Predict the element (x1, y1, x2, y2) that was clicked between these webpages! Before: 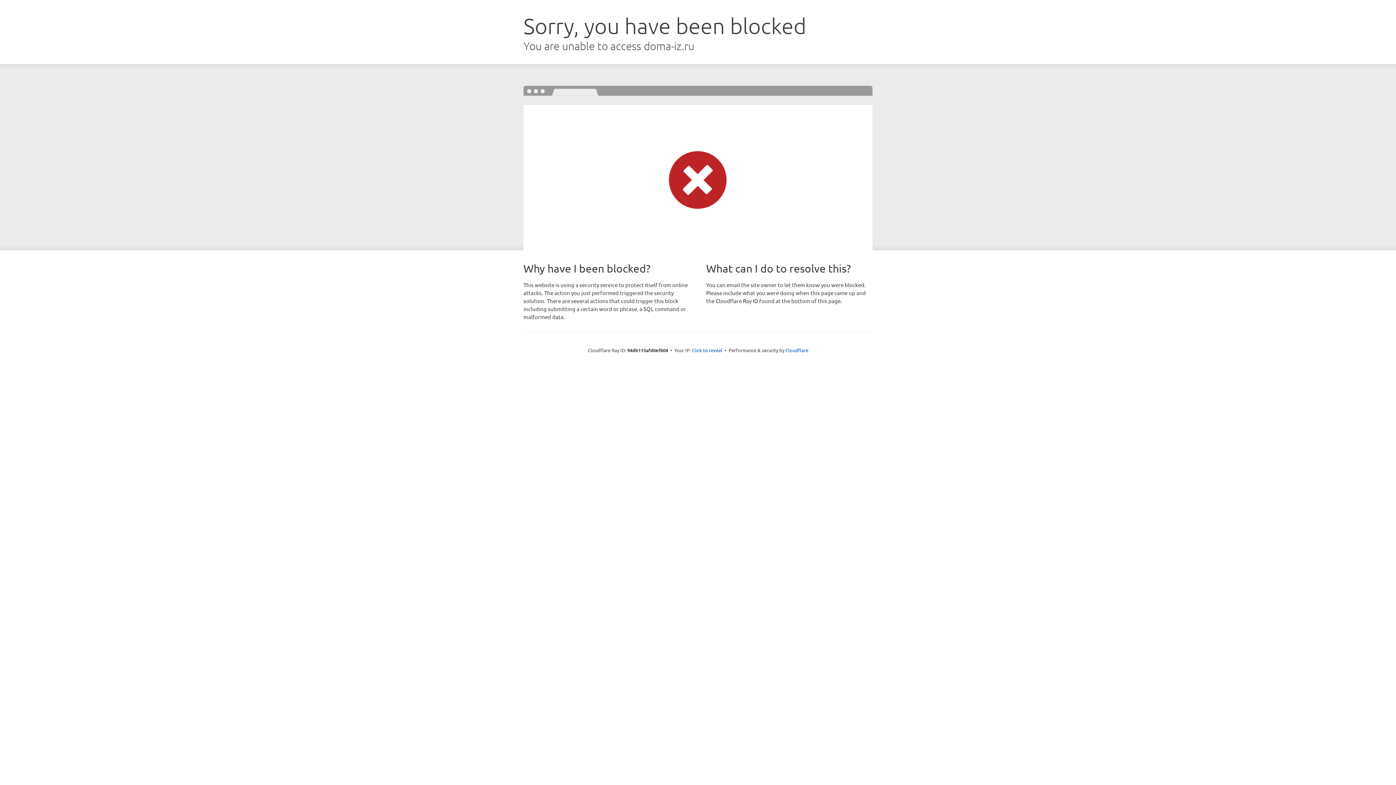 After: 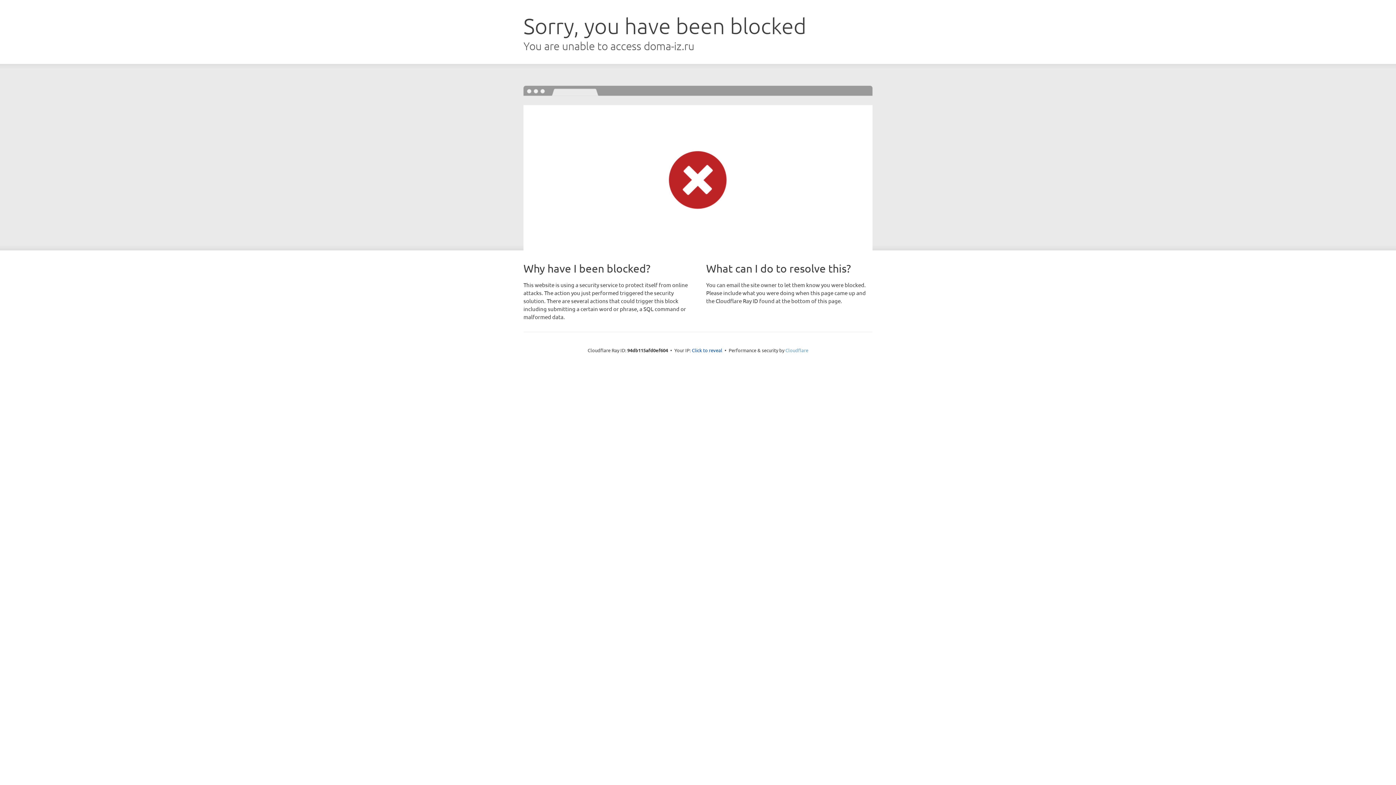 Action: label: Cloudflare bbox: (785, 347, 808, 353)